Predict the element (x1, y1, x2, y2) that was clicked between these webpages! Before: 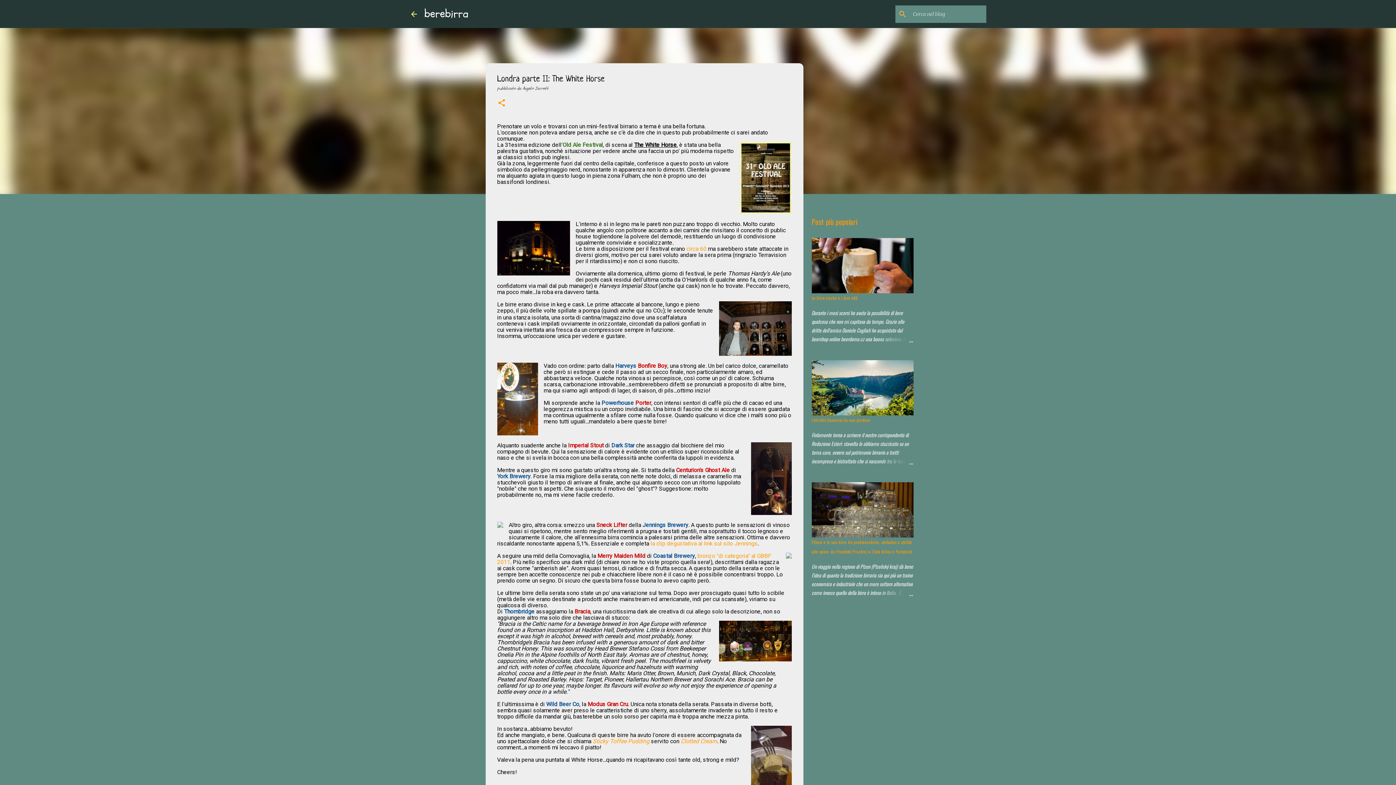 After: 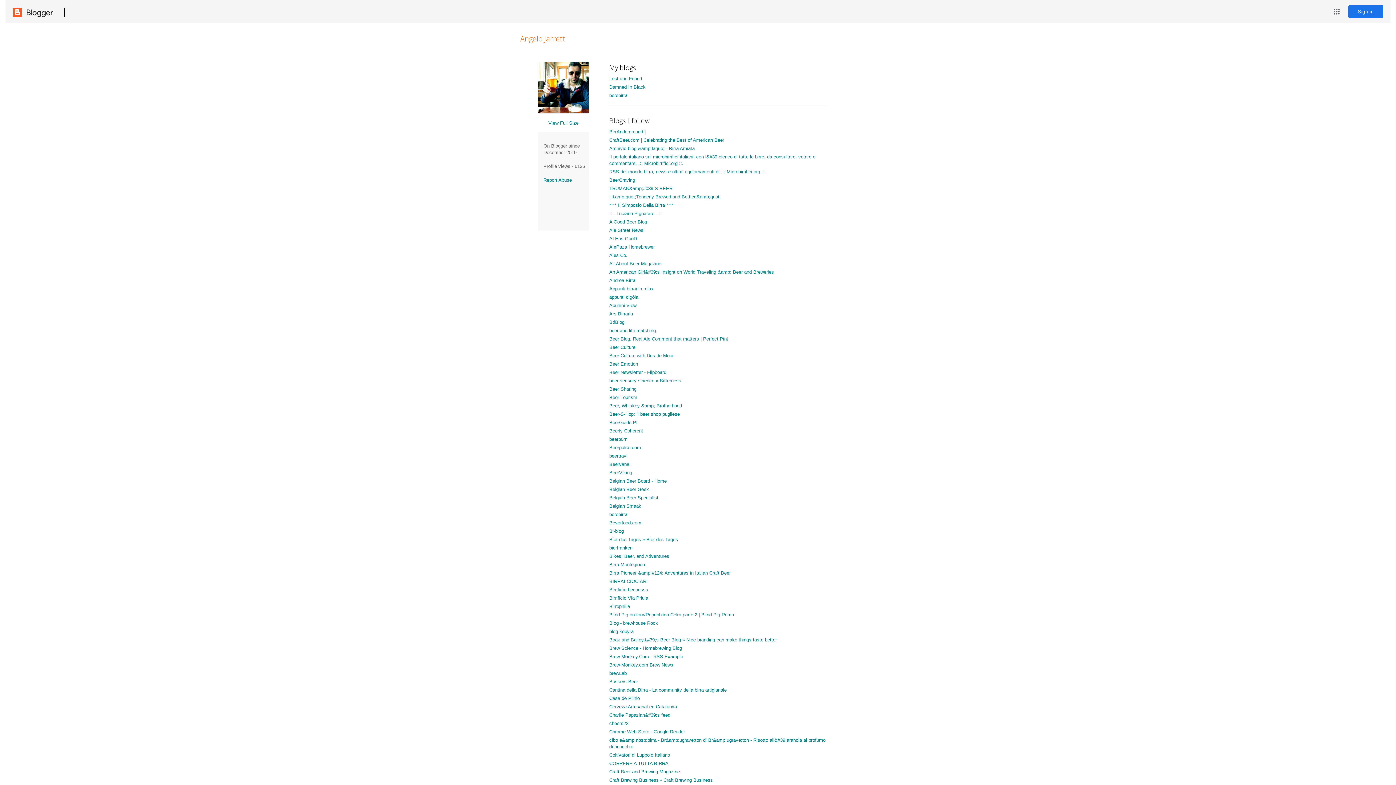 Action: bbox: (522, 85, 548, 91) label: Angelo Jarrett